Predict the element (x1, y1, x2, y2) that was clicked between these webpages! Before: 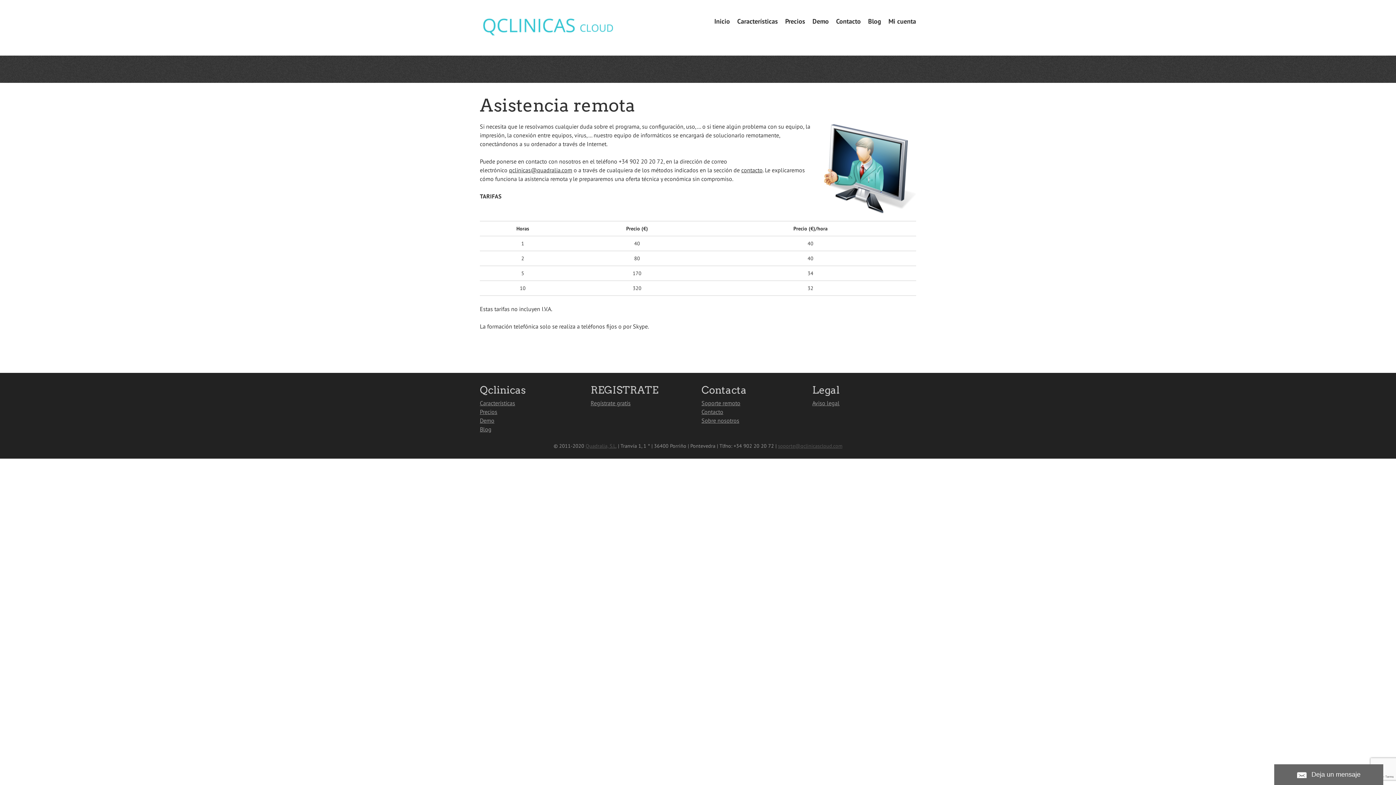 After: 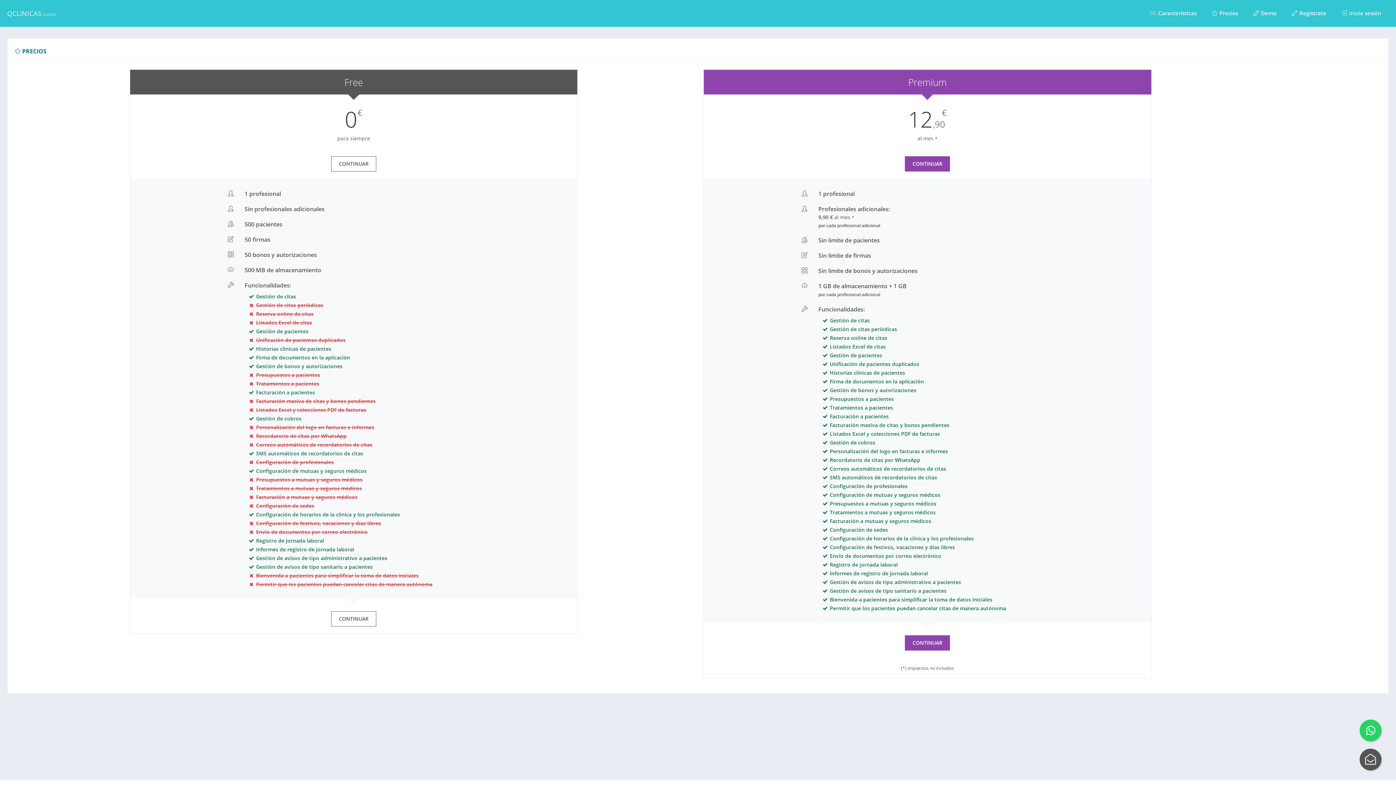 Action: bbox: (480, 408, 497, 415) label: Precios